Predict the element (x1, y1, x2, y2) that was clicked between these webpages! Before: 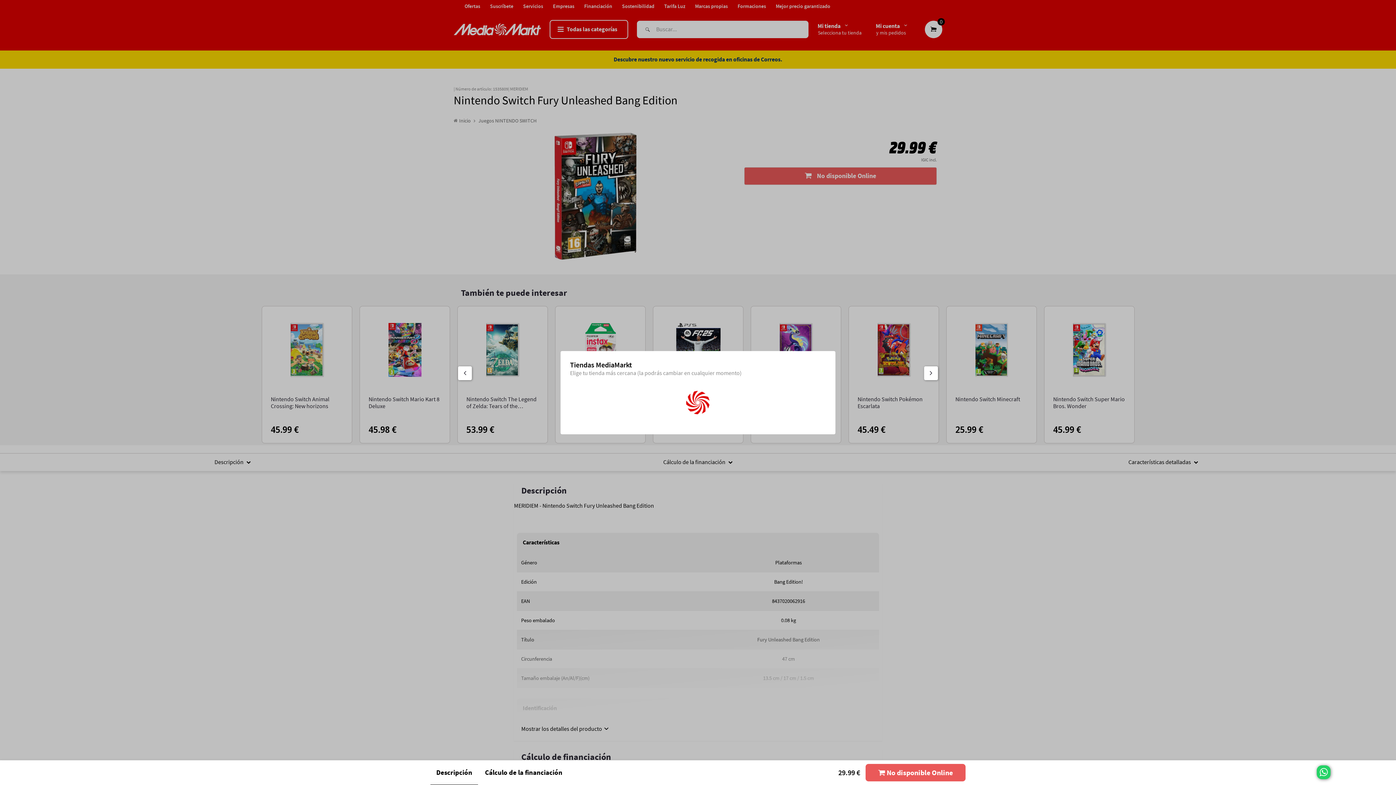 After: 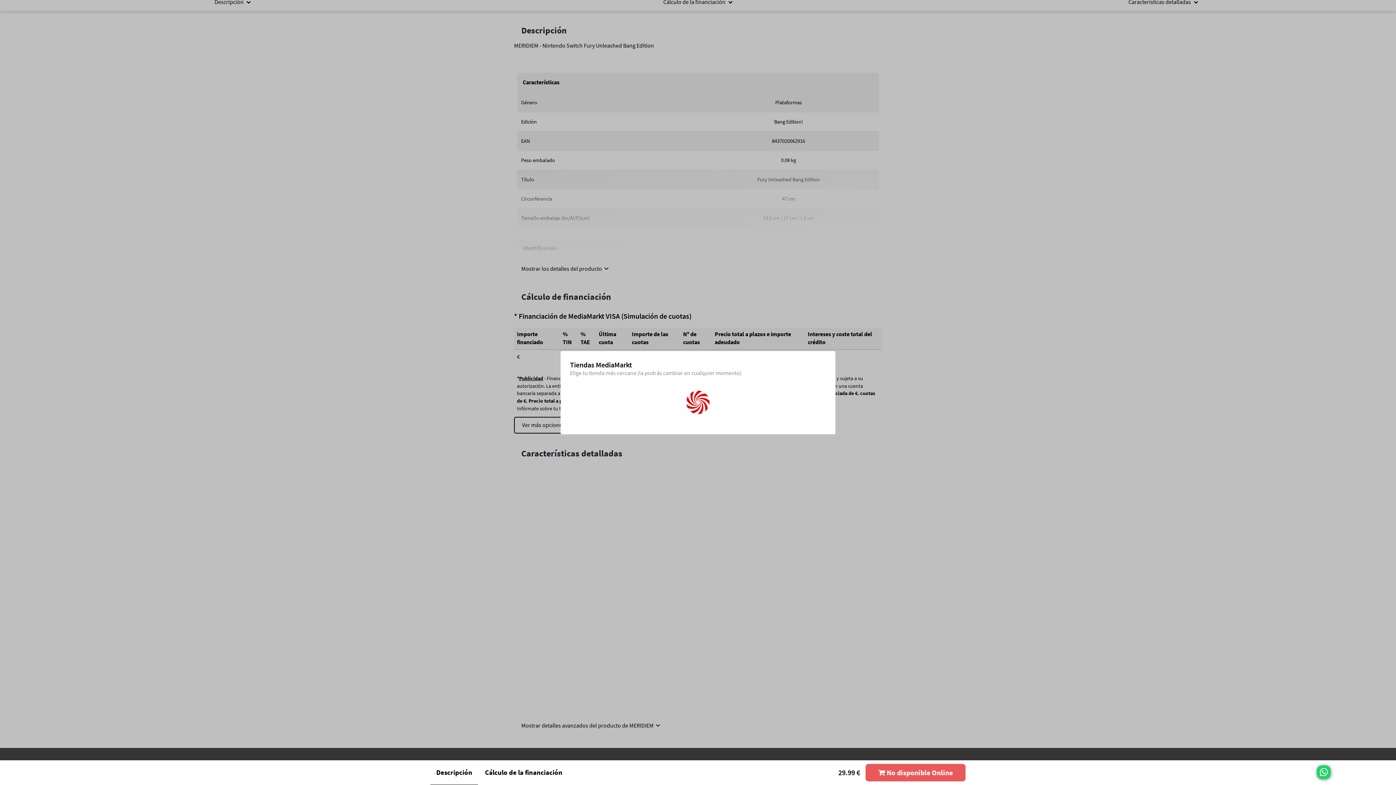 Action: bbox: (430, 768, 478, 778) label: Descripción